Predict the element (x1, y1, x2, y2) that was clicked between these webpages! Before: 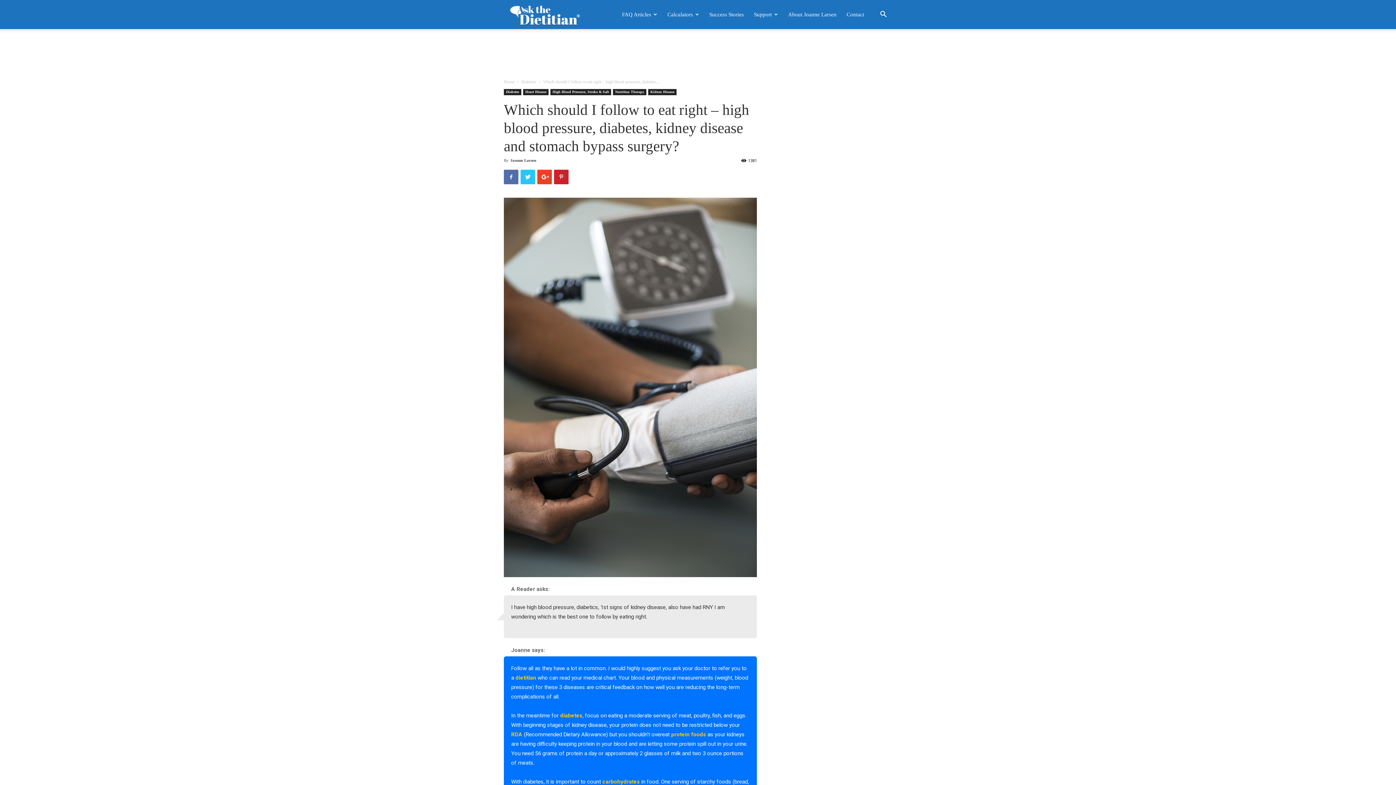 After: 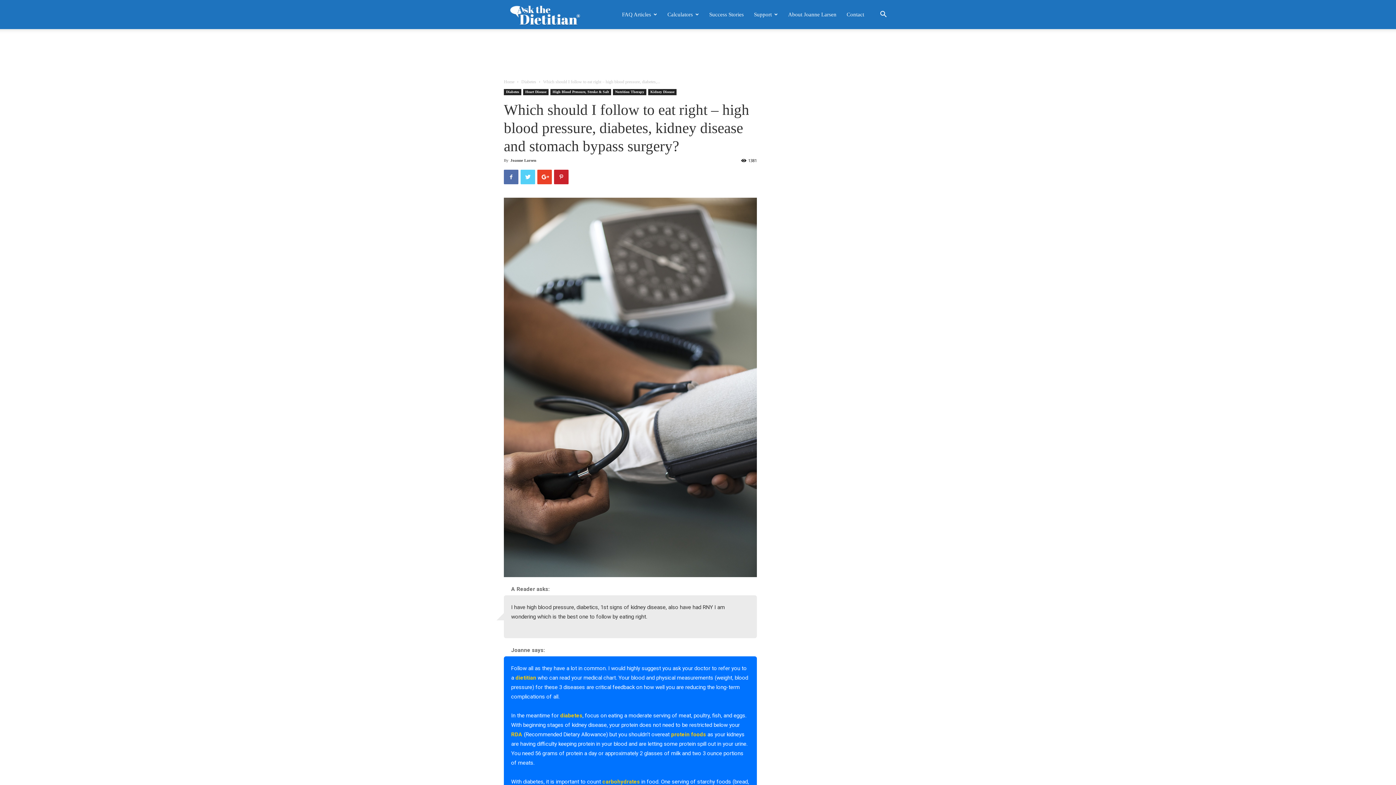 Action: bbox: (520, 169, 535, 184)